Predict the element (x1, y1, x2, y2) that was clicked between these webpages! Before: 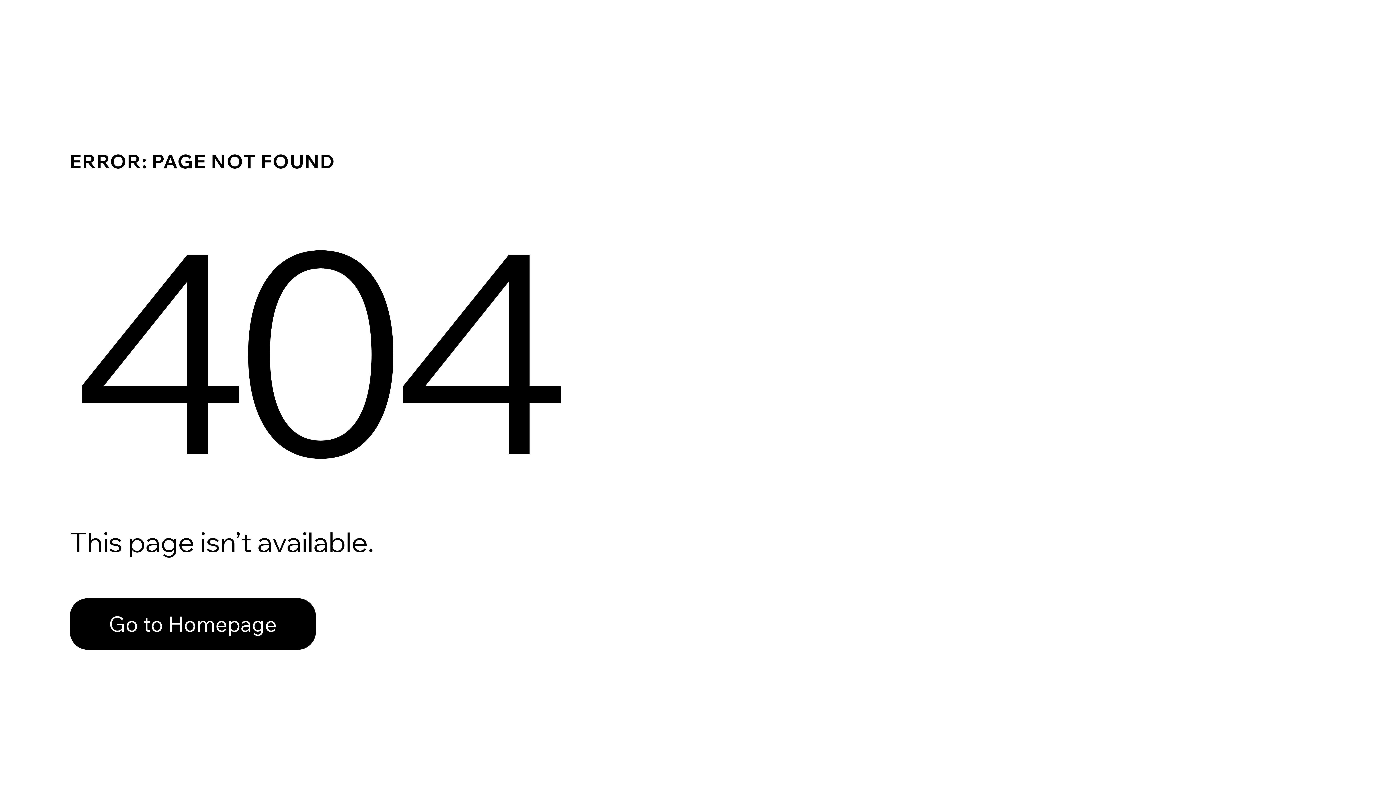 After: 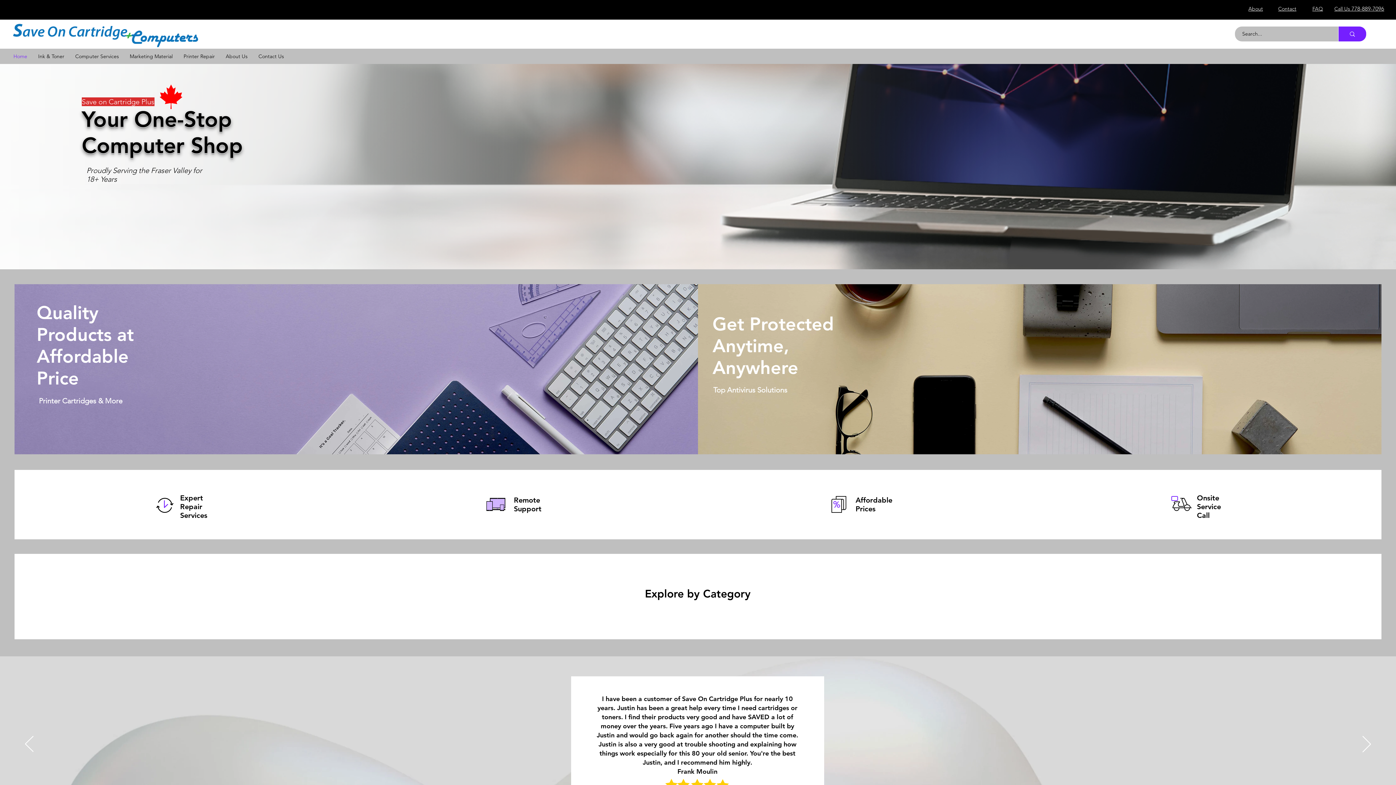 Action: label: Go to Homepage bbox: (69, 598, 316, 650)